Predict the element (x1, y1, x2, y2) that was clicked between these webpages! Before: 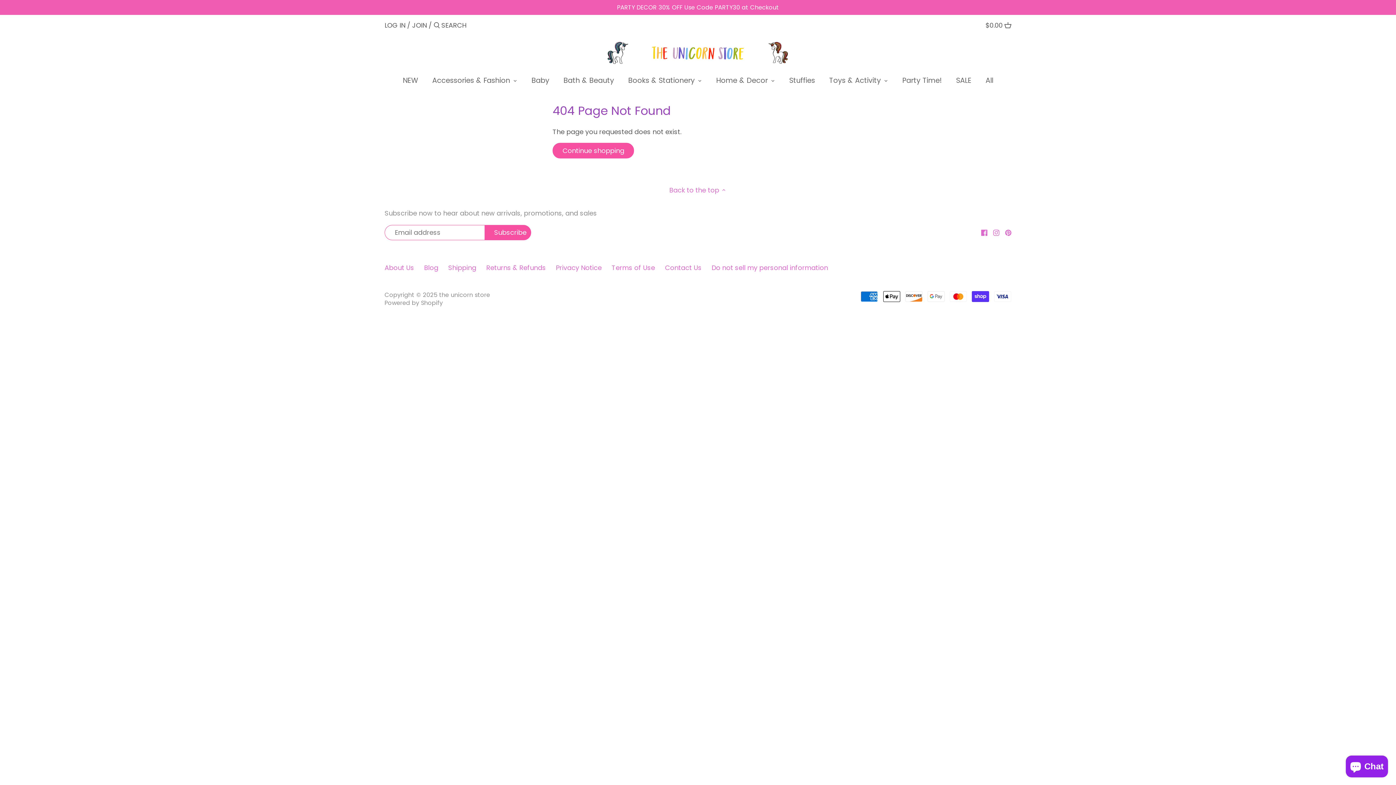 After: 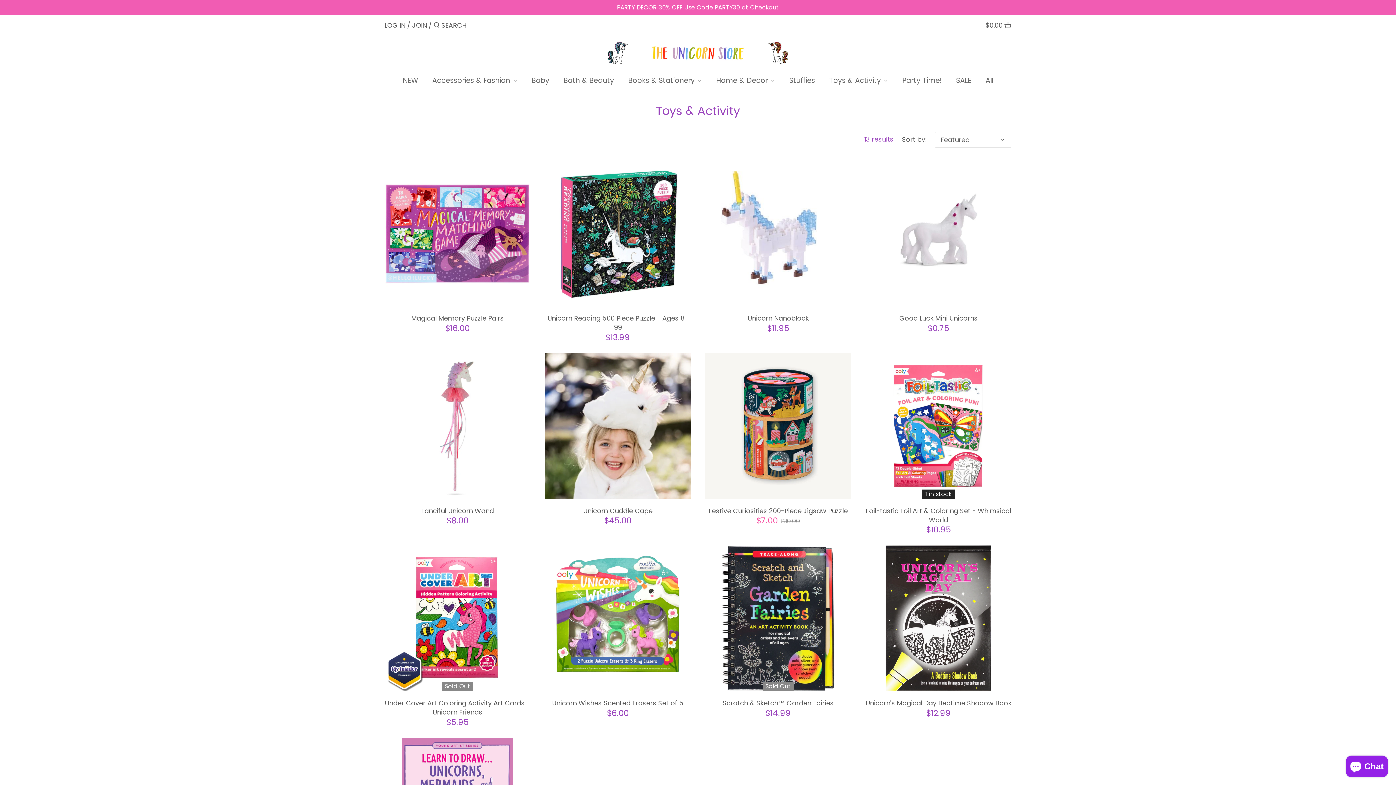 Action: bbox: (822, 73, 888, 90) label: Toys & Activity